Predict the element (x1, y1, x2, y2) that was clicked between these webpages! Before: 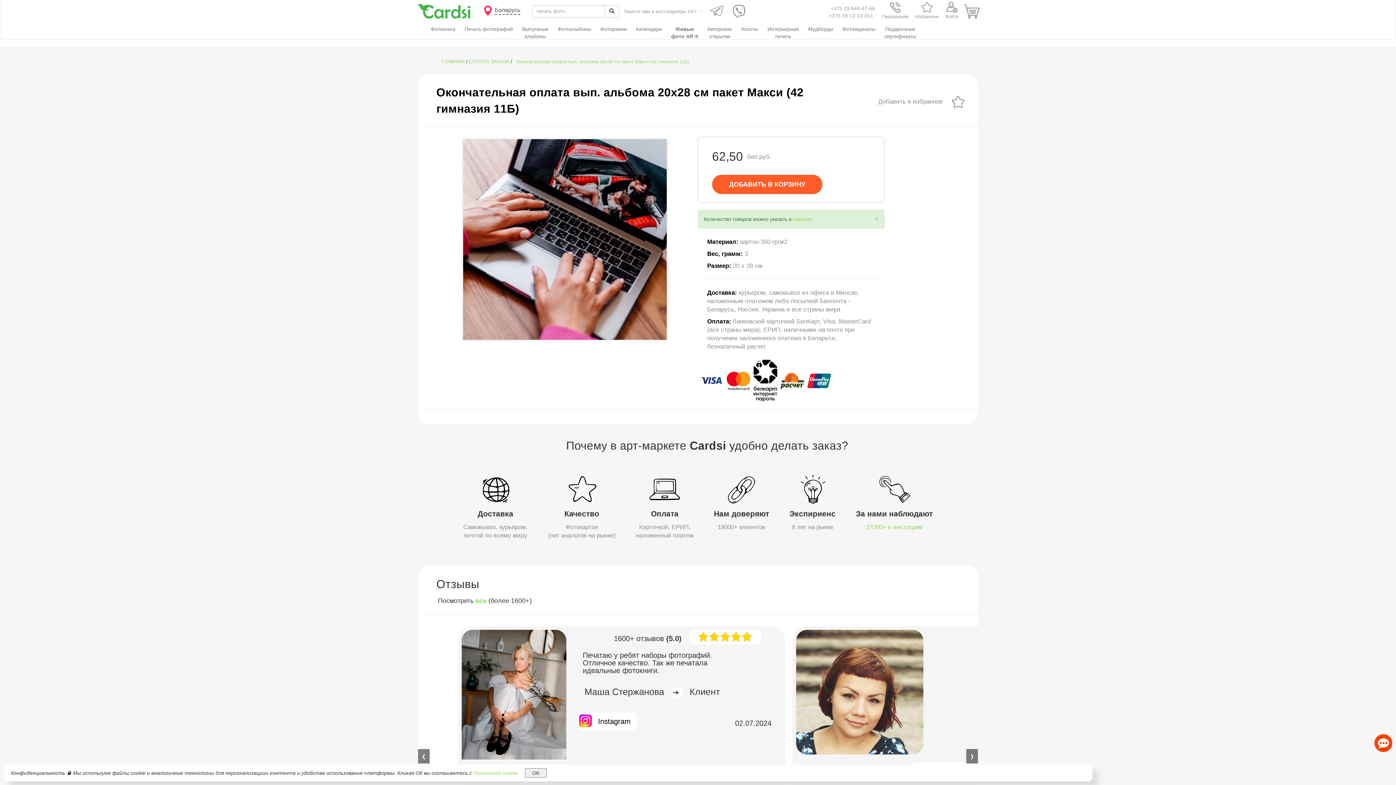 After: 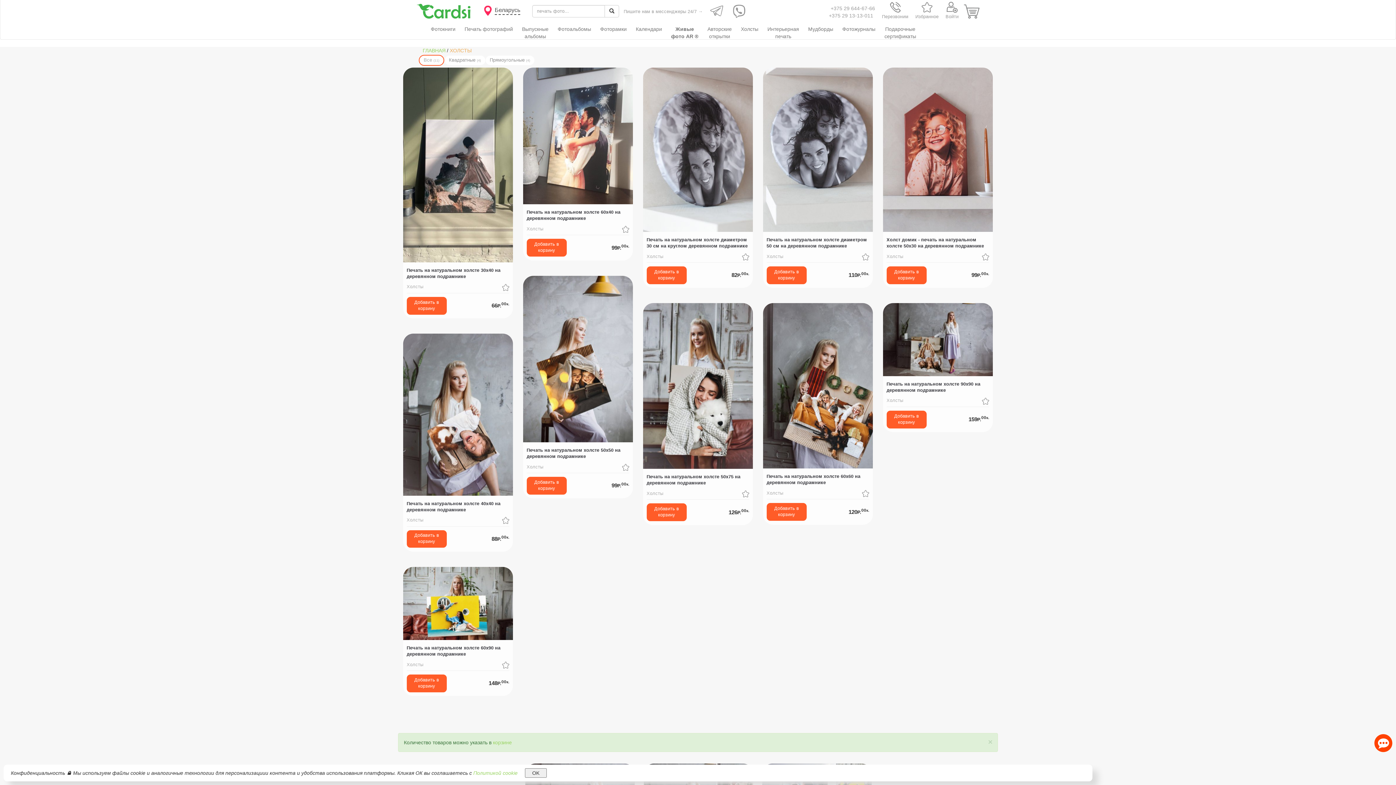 Action: label: Холсты bbox: (735, 19, 764, 38)